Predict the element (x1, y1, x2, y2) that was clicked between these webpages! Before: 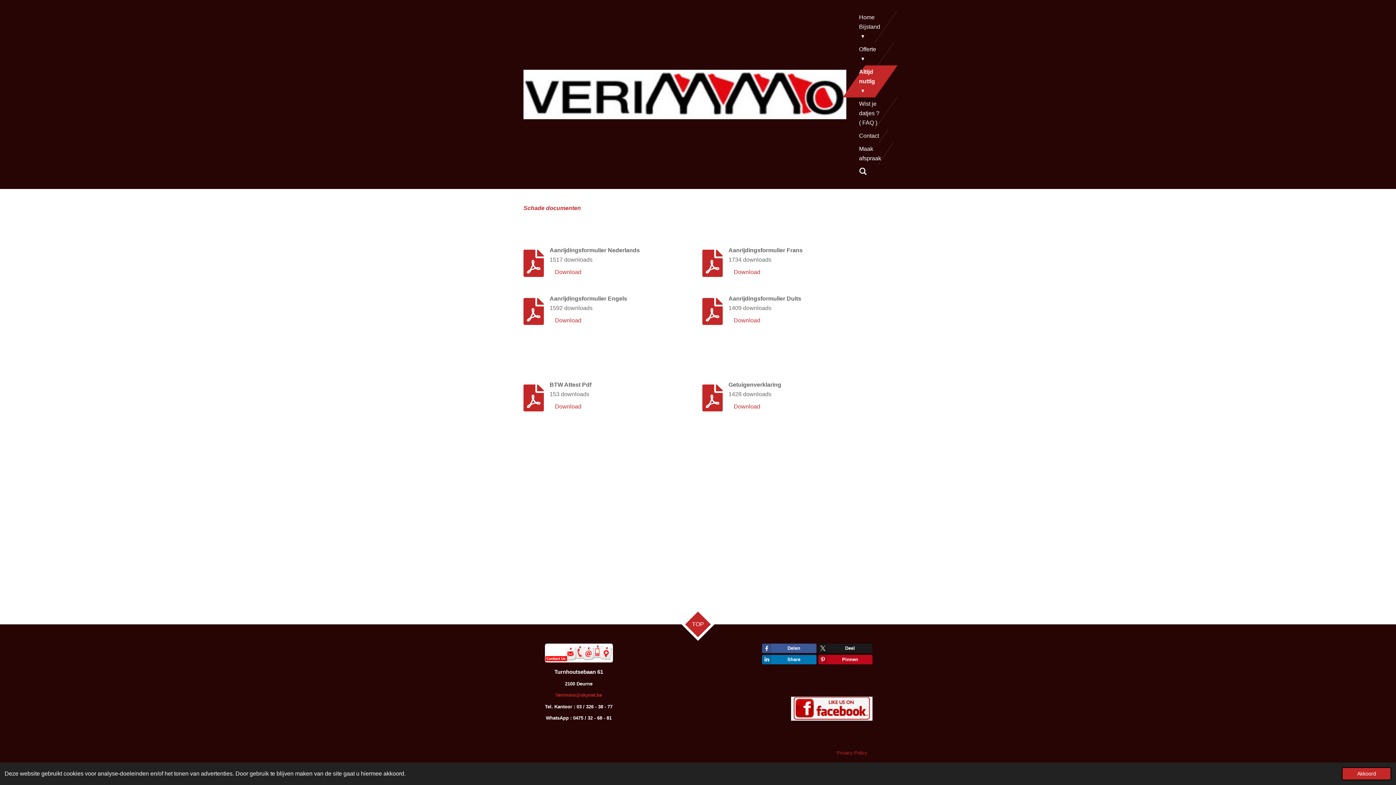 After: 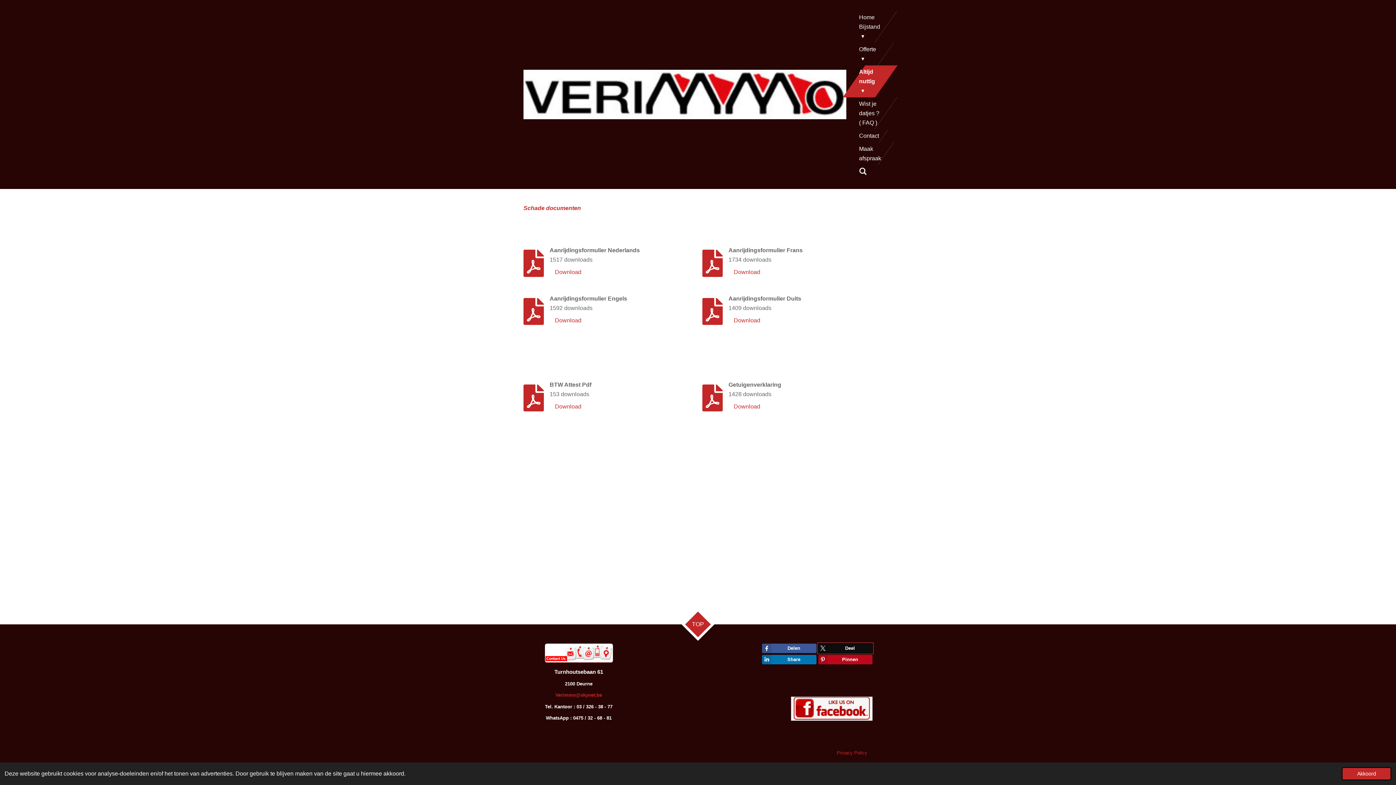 Action: bbox: (818, 643, 872, 653) label: Deel